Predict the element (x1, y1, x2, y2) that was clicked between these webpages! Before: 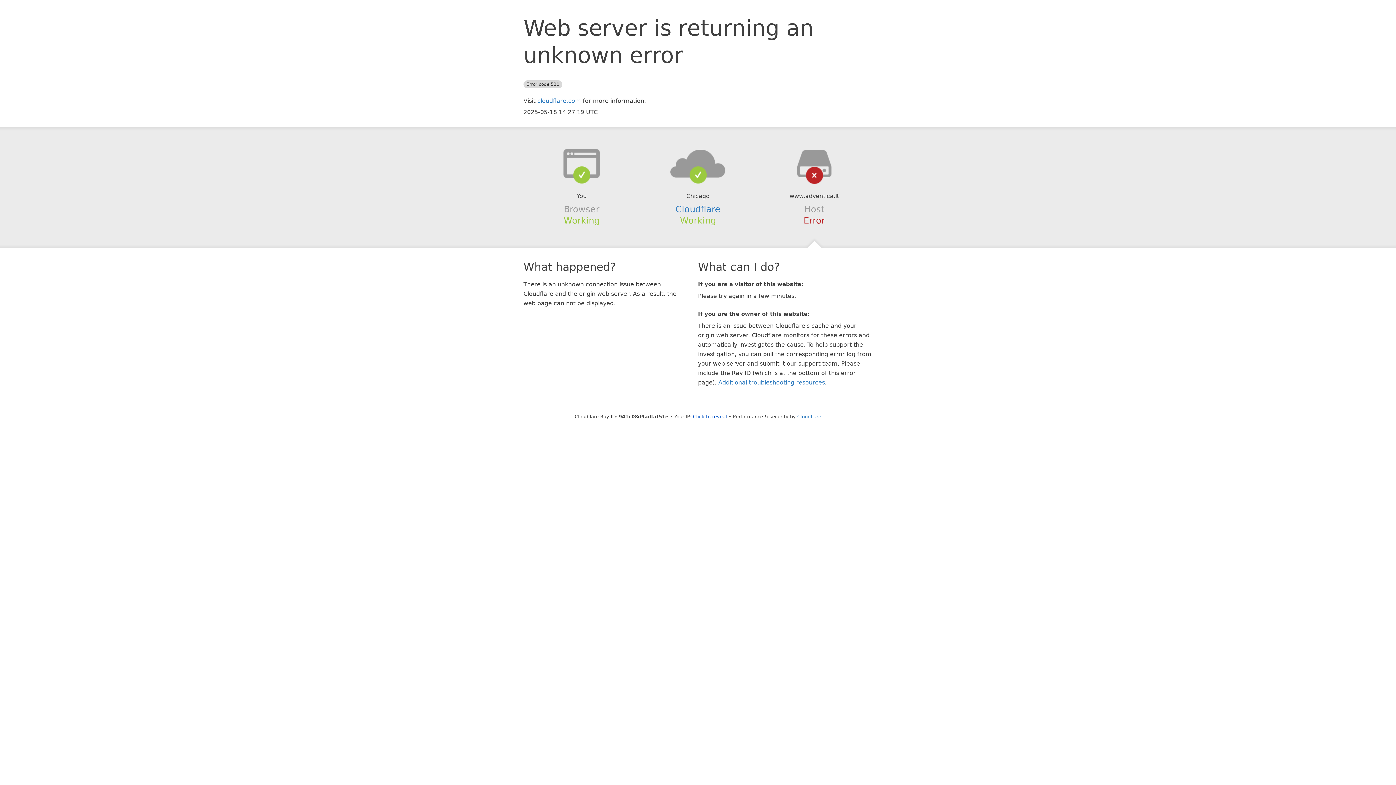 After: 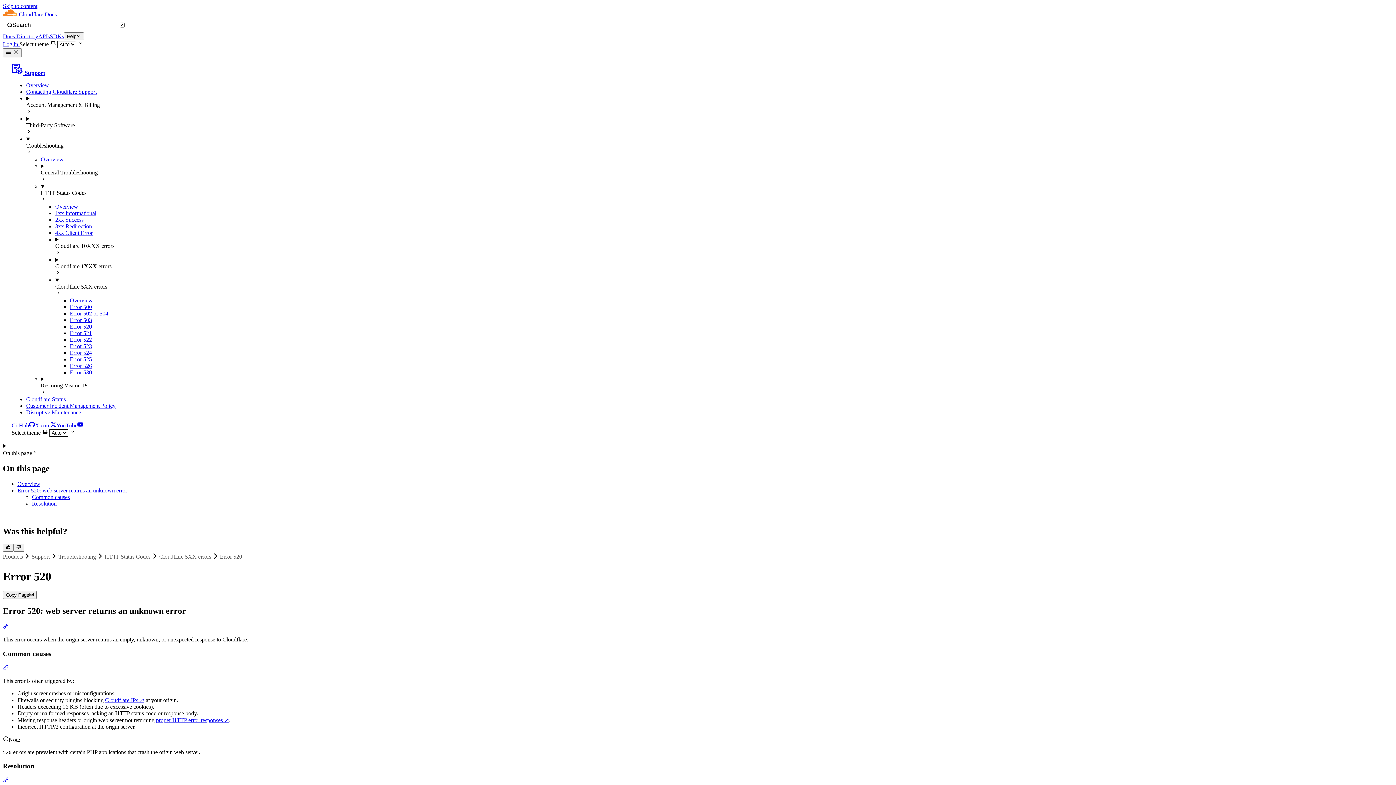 Action: bbox: (718, 379, 825, 386) label: Additional troubleshooting resources